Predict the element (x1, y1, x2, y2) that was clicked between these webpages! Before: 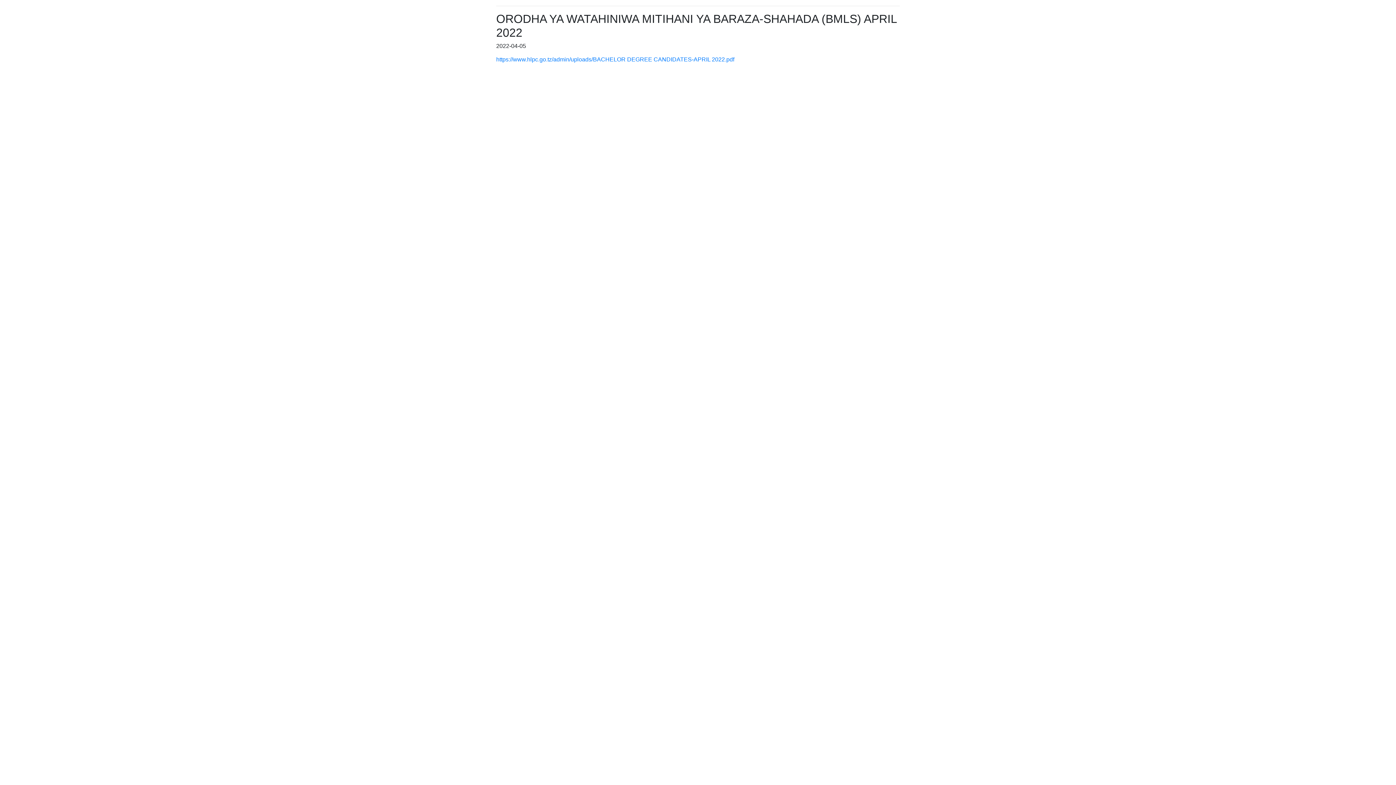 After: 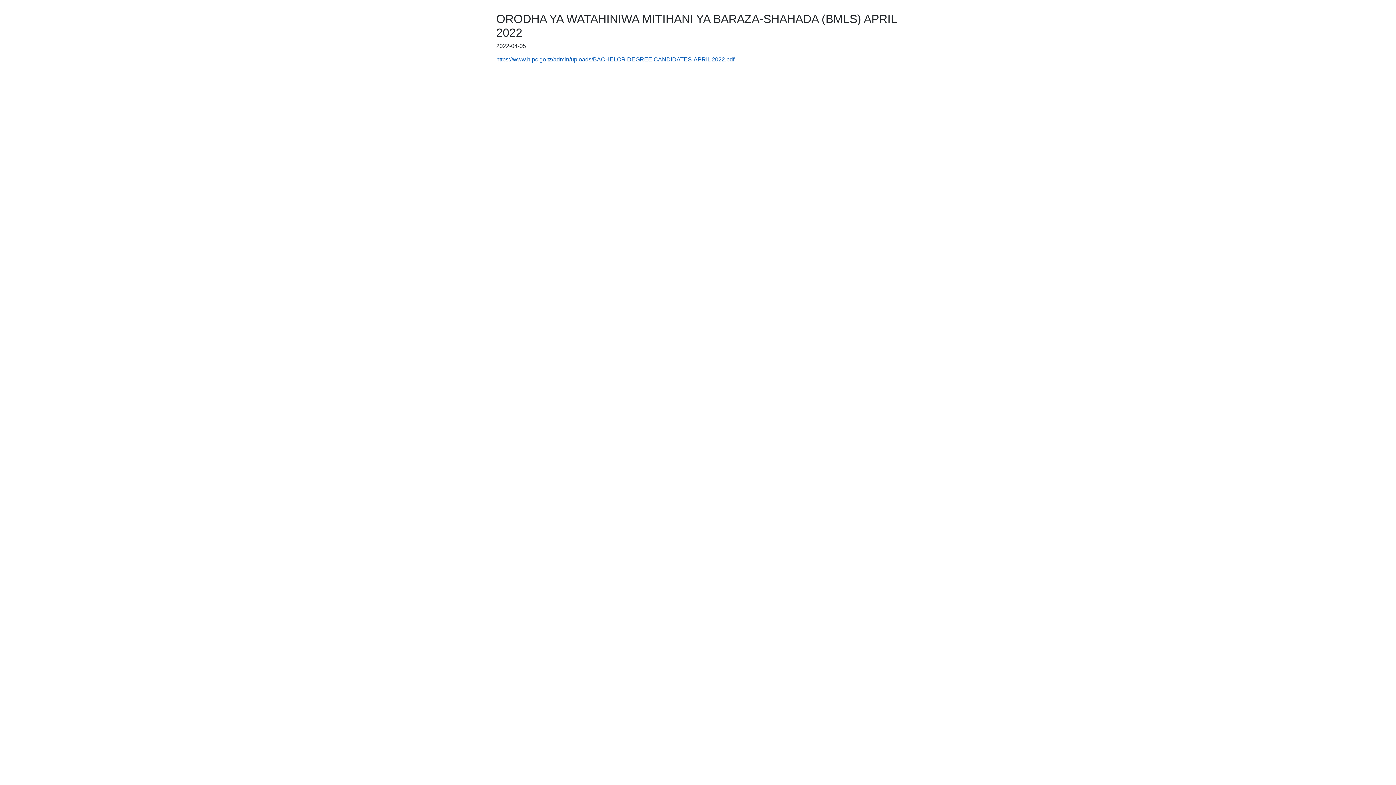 Action: bbox: (496, 56, 734, 62) label: https://www.hlpc.go.tz/admin/uploads/BACHELOR DEGREE CANDIDATES-APRIL 2022.pdf